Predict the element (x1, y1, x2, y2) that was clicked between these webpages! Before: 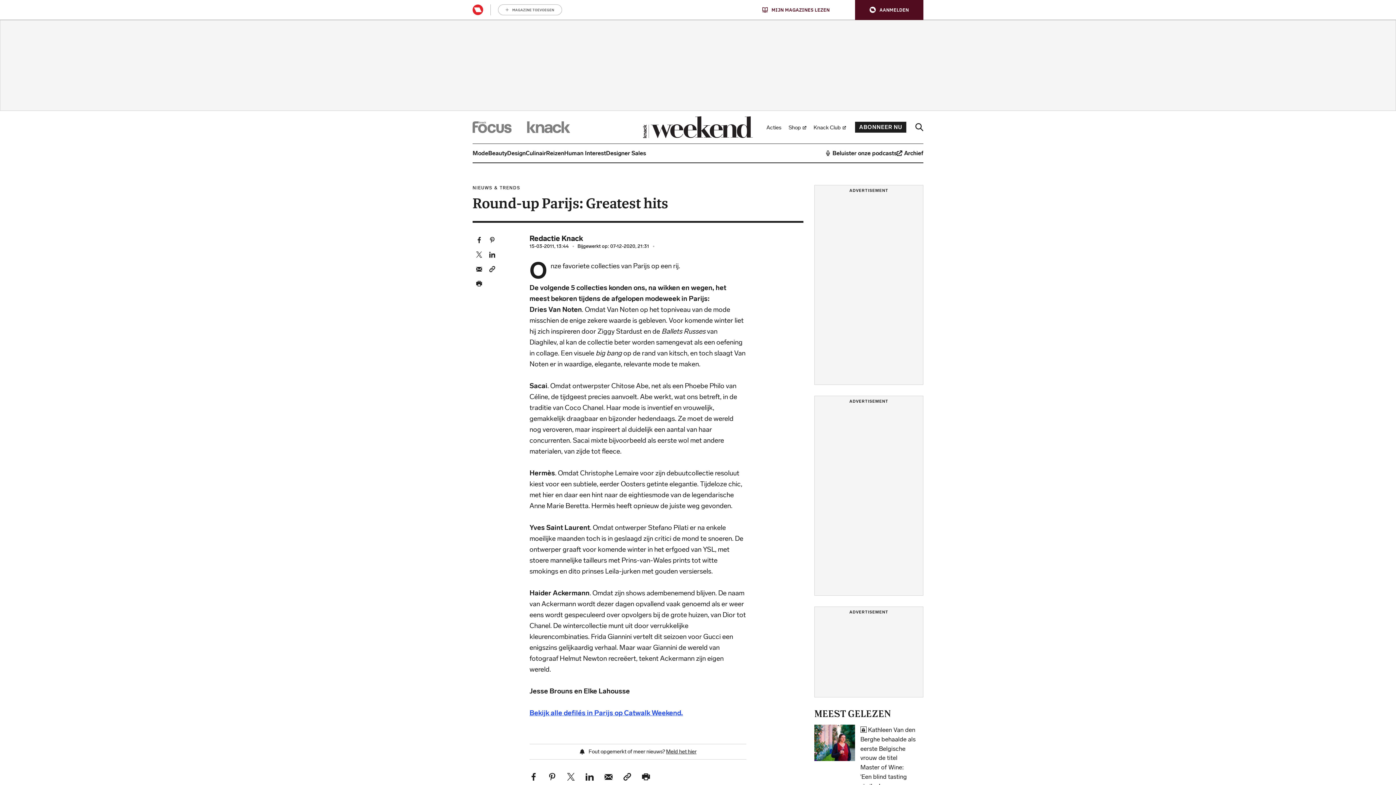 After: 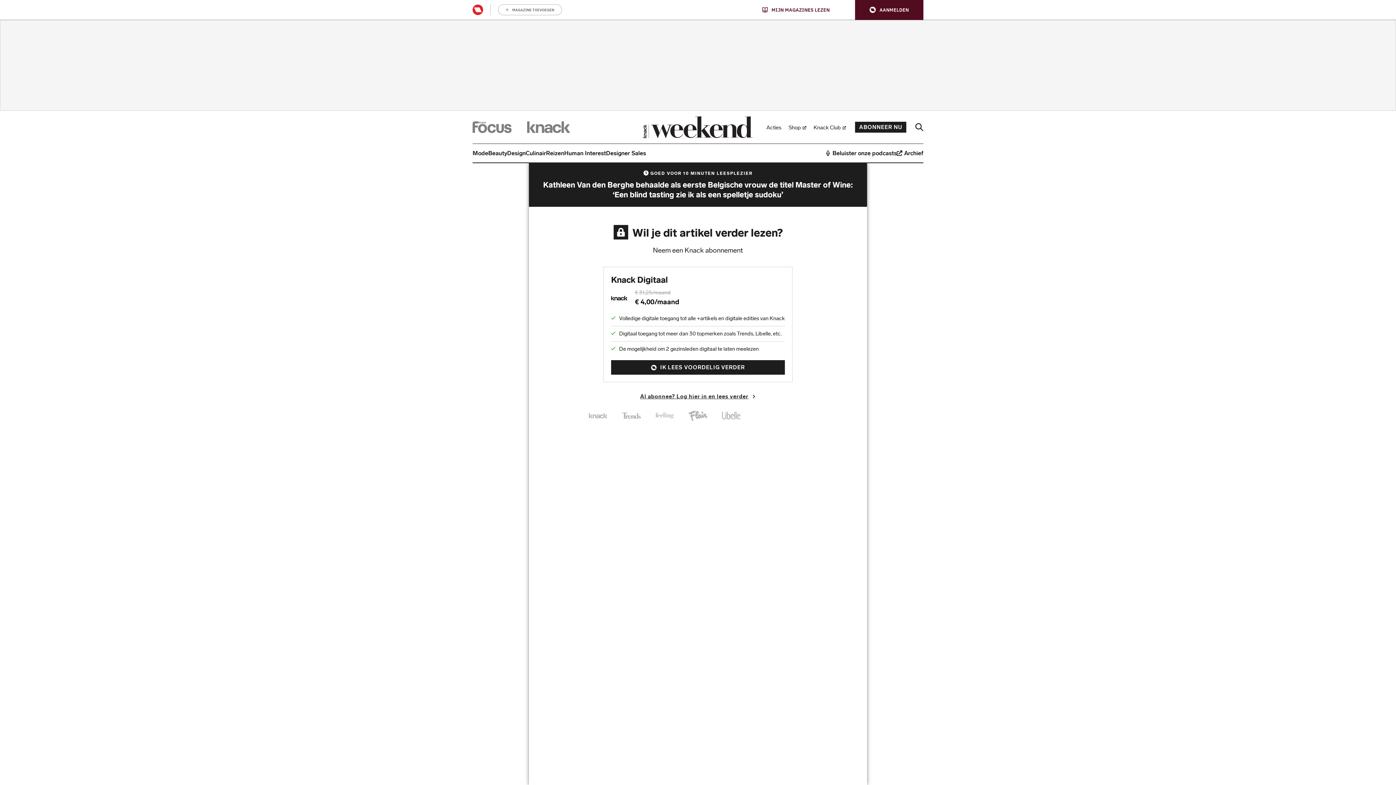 Action: label:  Kathleen Van den Berghe behaalde als eerste Belgische vrouw de titel Master of Wine: 'Een blind tasting zie ik als een spelletje sudoku' bbox: (860, 725, 916, 800)